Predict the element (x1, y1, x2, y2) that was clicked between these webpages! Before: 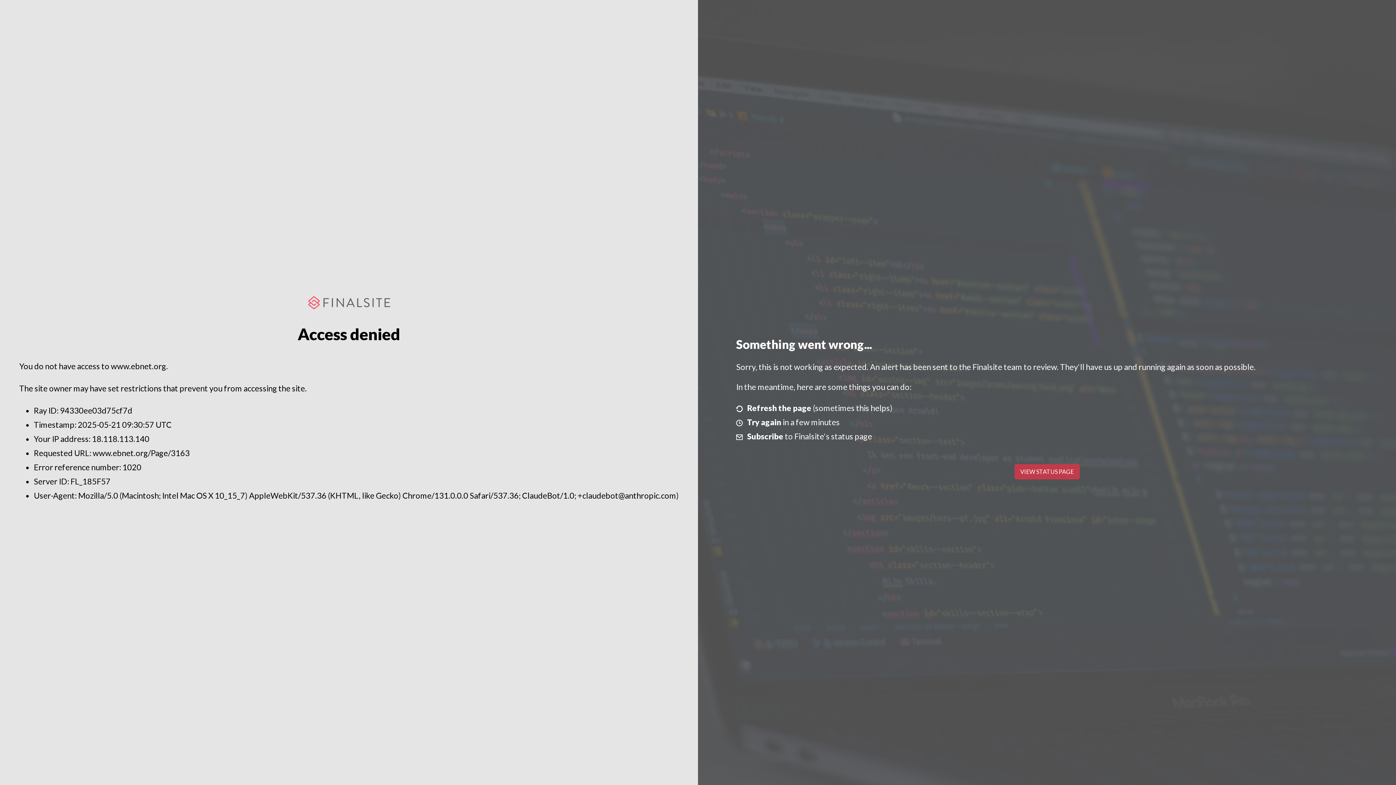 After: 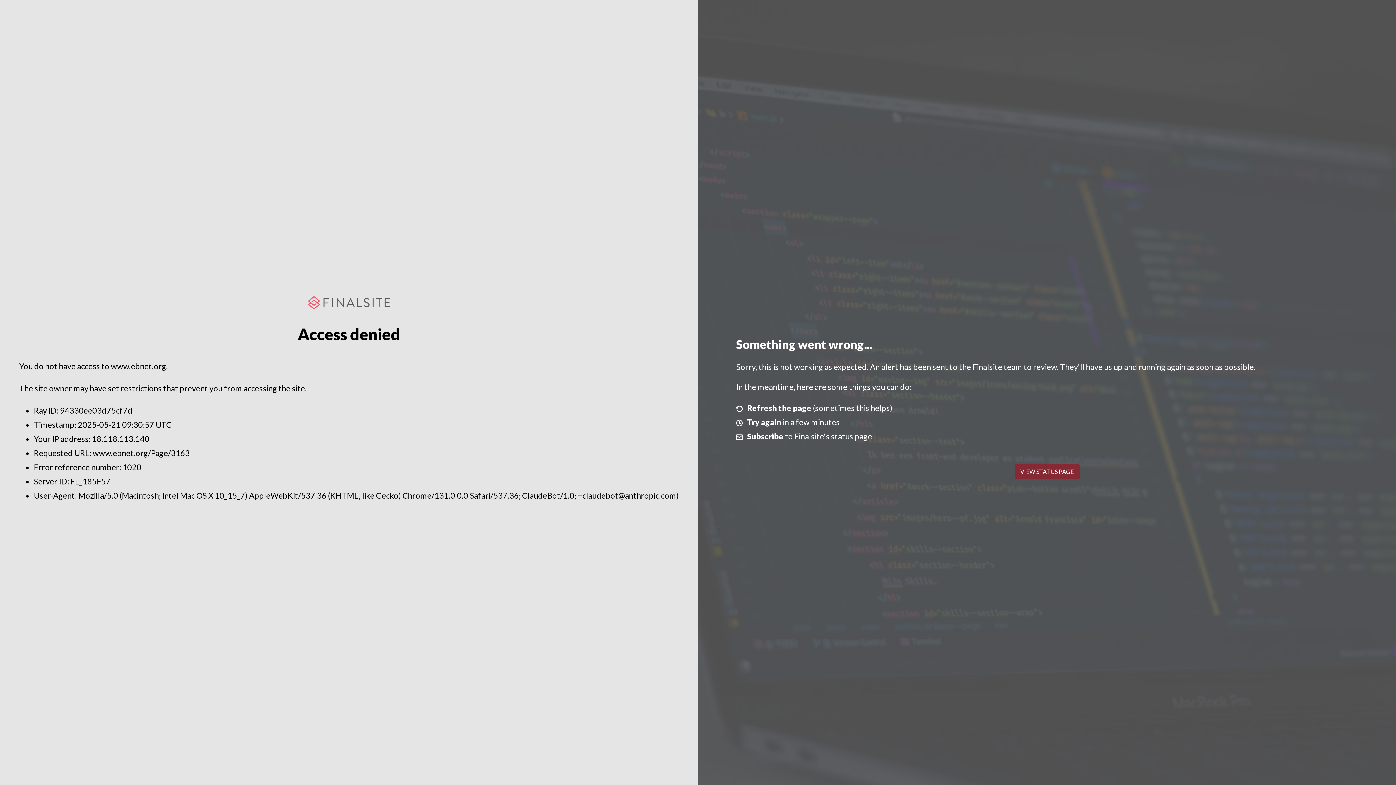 Action: bbox: (1014, 464, 1079, 479) label: VIEW STATUS PAGE